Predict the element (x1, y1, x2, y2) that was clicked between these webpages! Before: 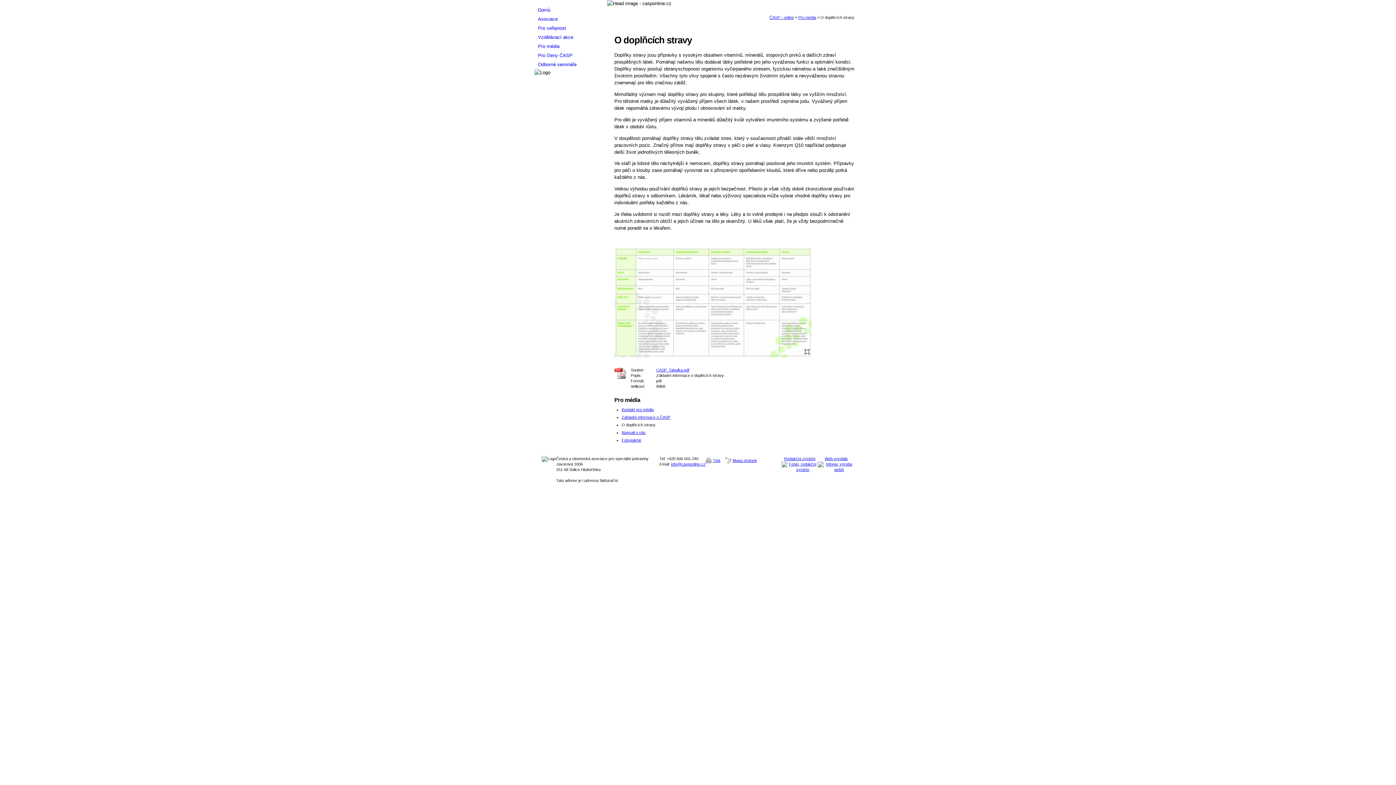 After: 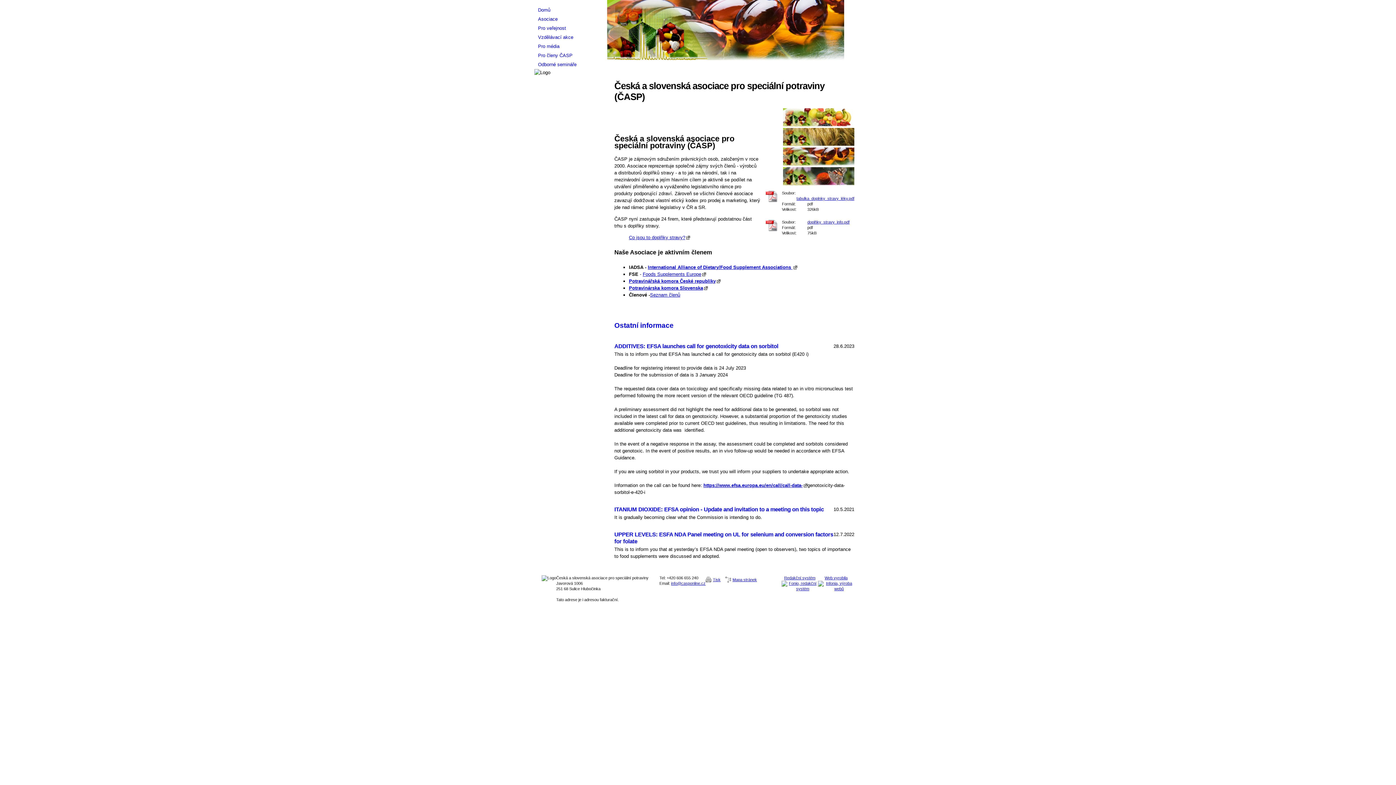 Action: bbox: (534, 0, 607, 5) label: Česká a slovenská asociace pro speciální potraviny